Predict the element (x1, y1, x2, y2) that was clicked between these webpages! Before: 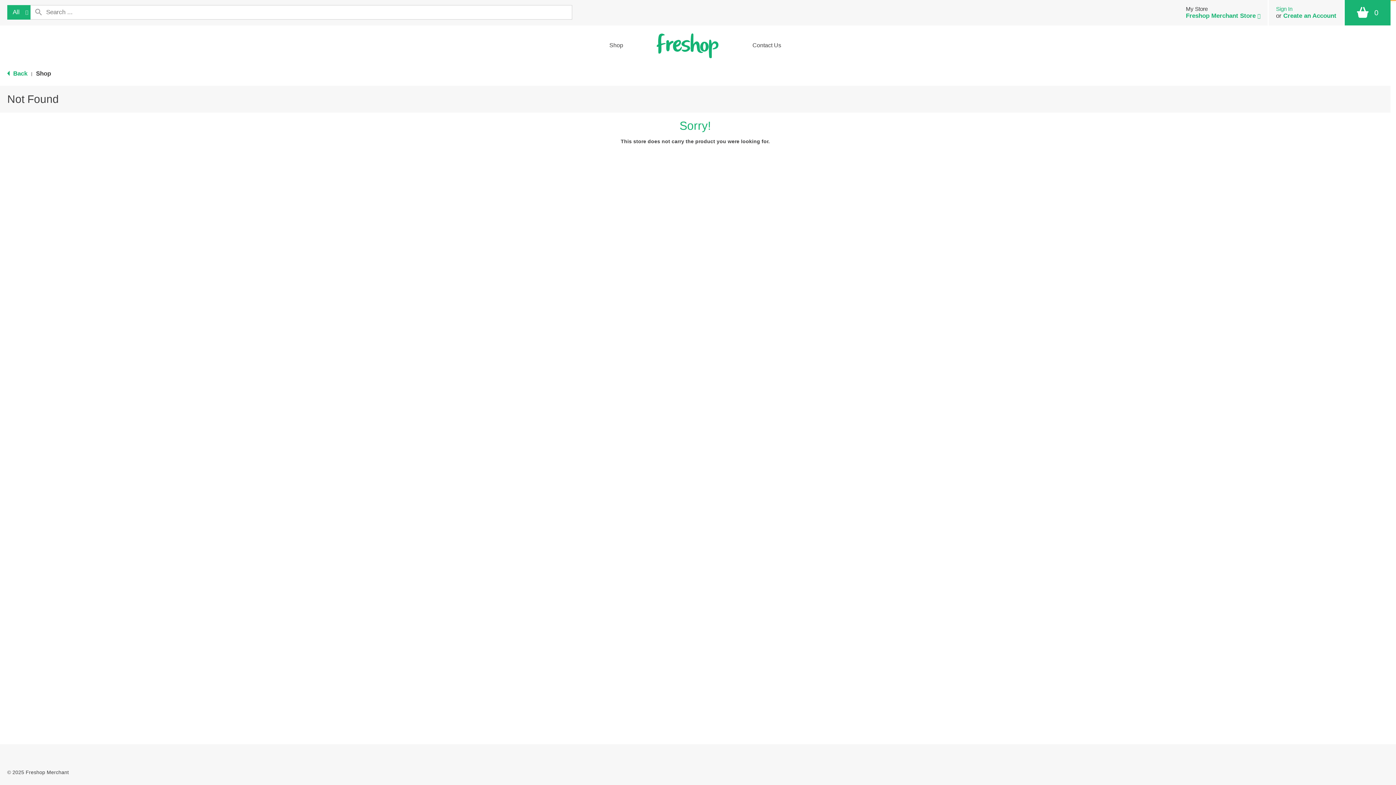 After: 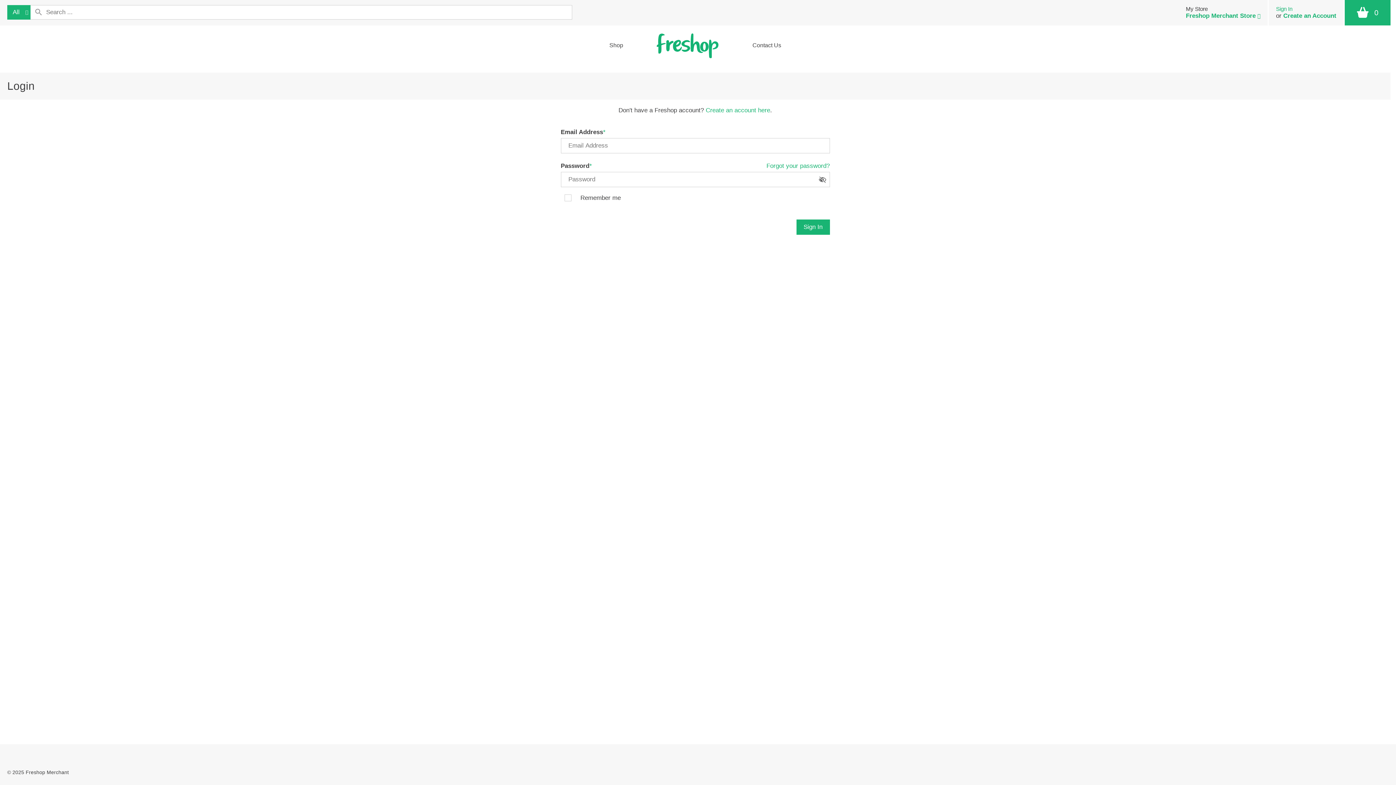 Action: bbox: (1281, 5, 1298, 12) label: Sign In